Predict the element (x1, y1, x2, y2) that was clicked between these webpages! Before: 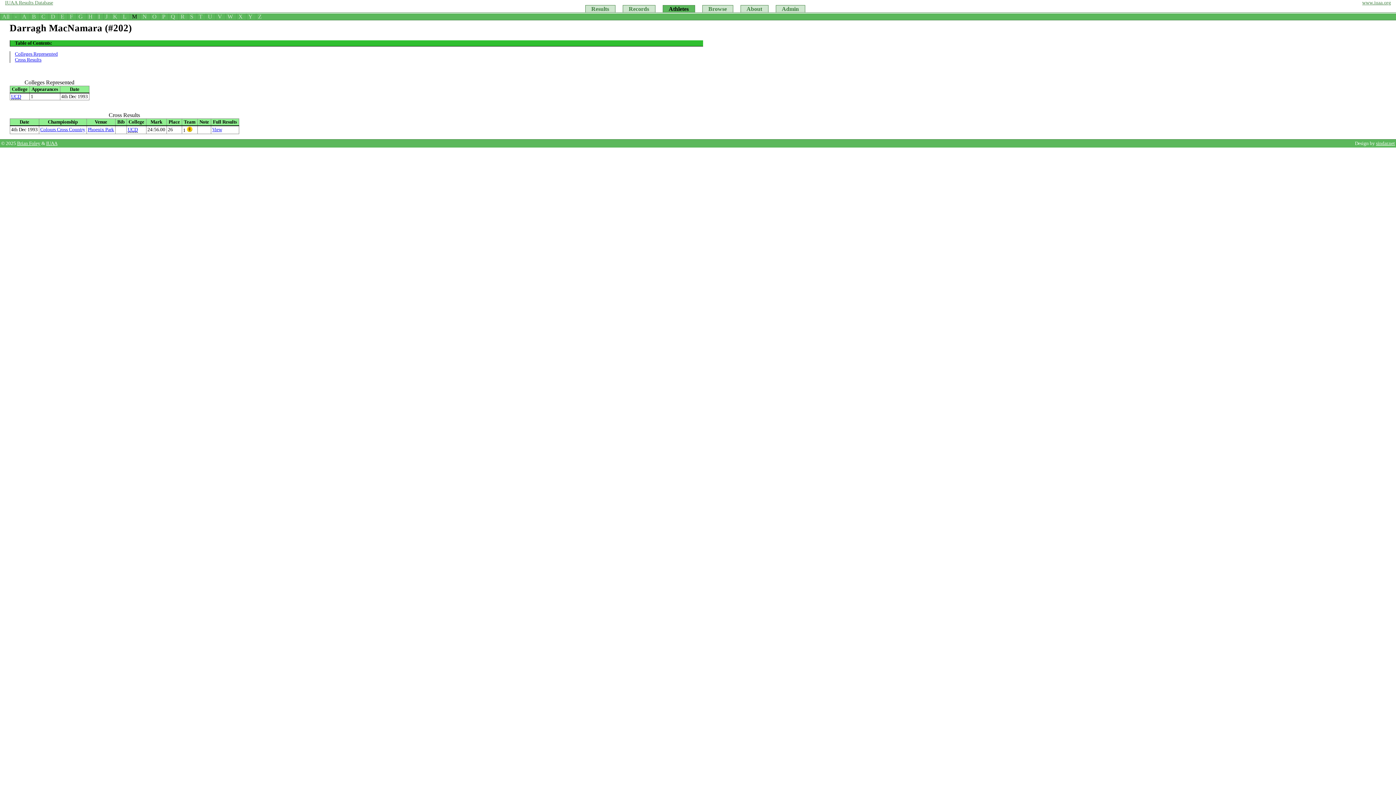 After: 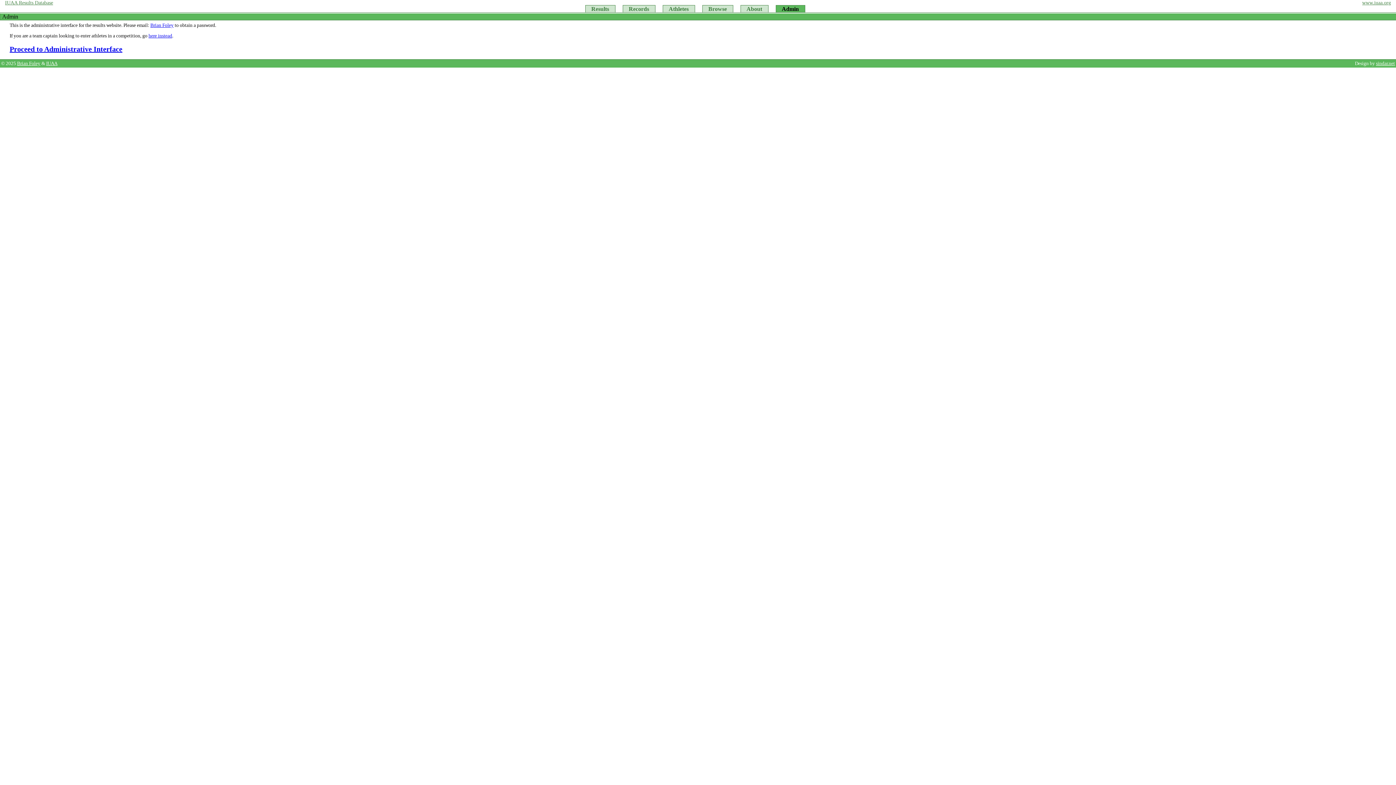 Action: label: Admin bbox: (775, 5, 805, 12)